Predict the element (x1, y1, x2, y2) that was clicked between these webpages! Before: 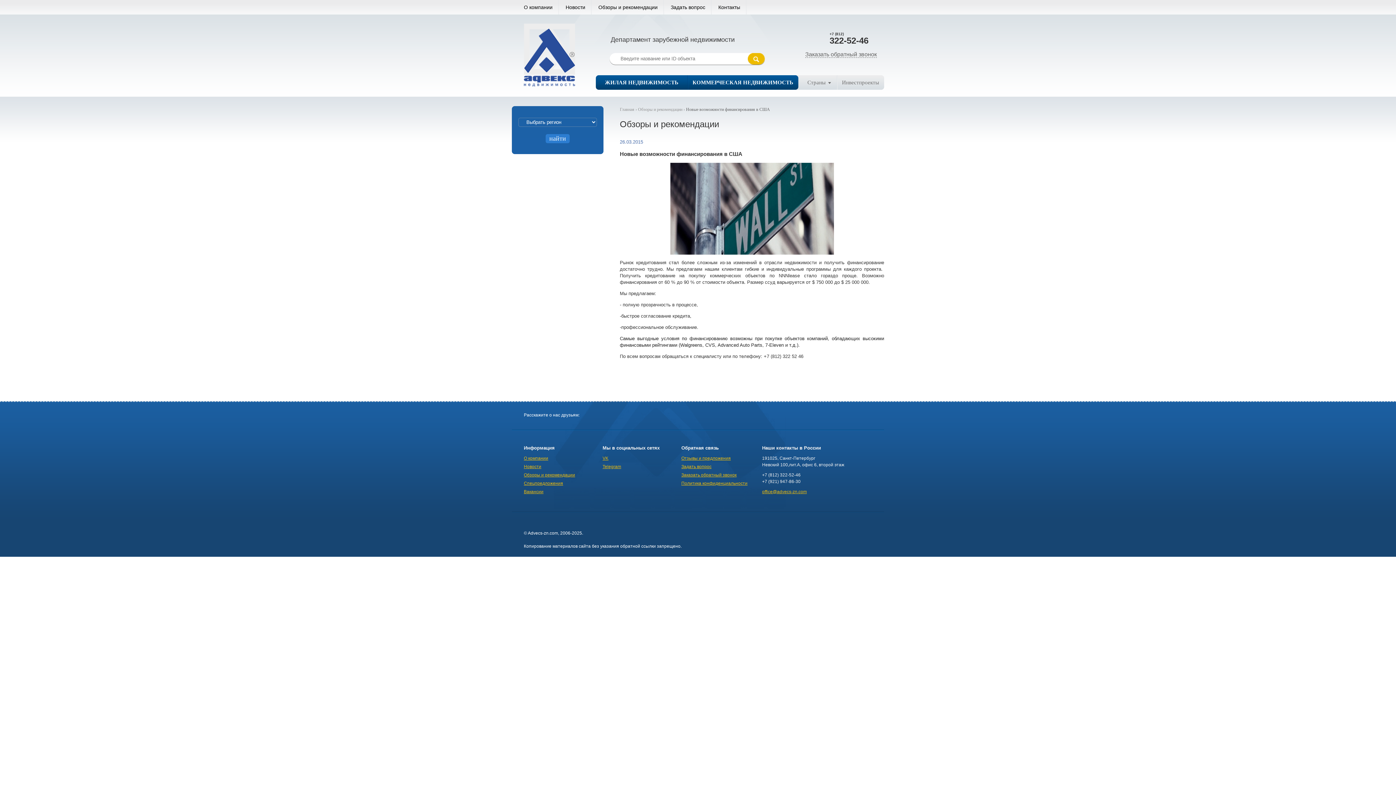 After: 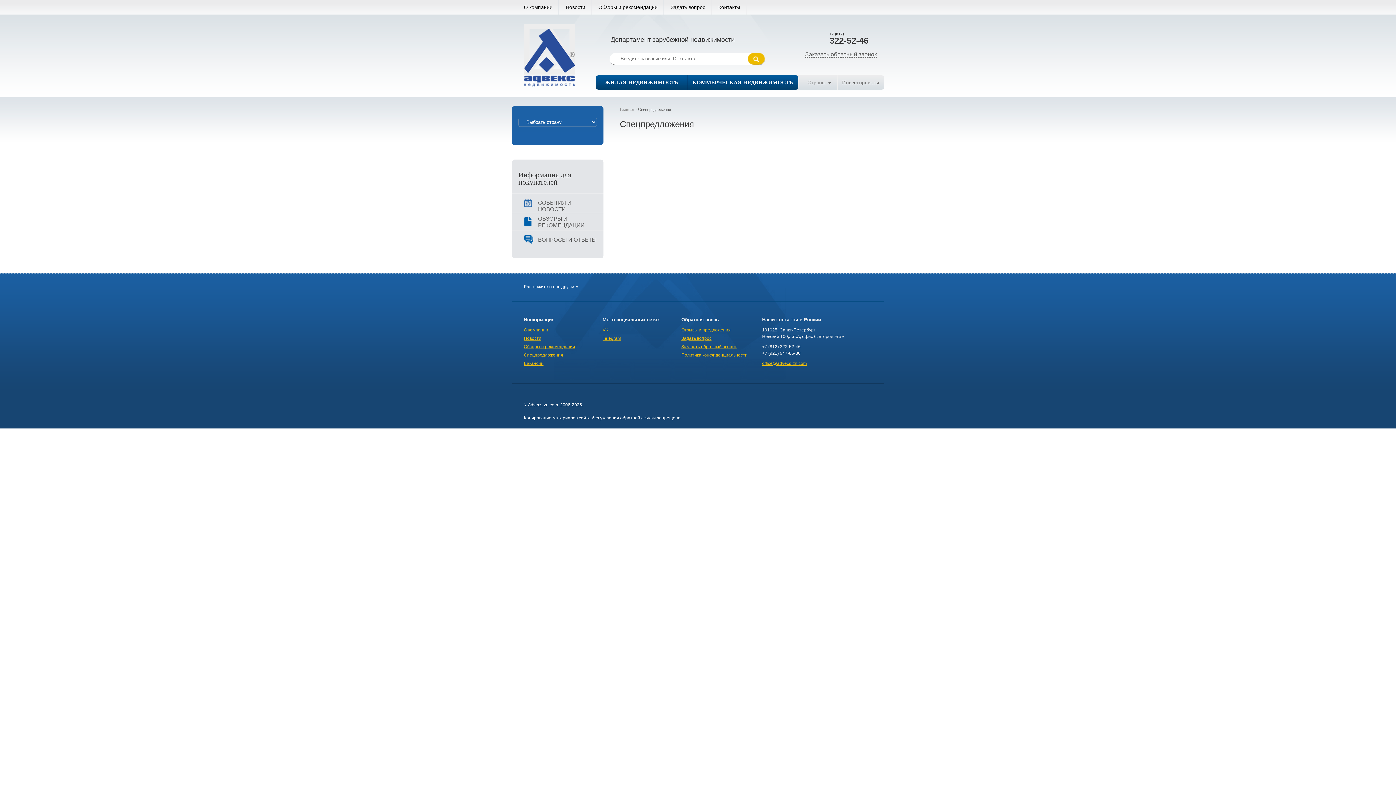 Action: bbox: (524, 481, 563, 486) label: Спецпредложения